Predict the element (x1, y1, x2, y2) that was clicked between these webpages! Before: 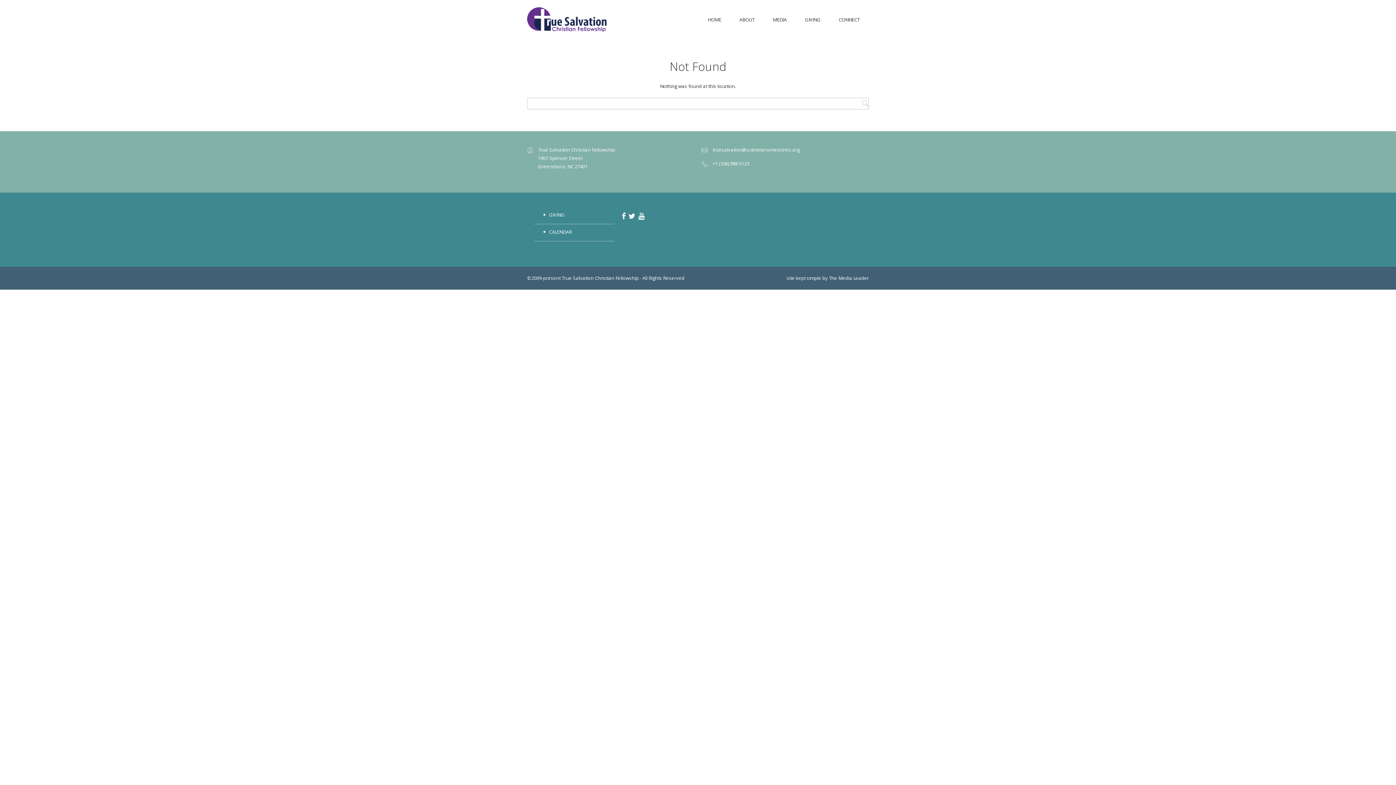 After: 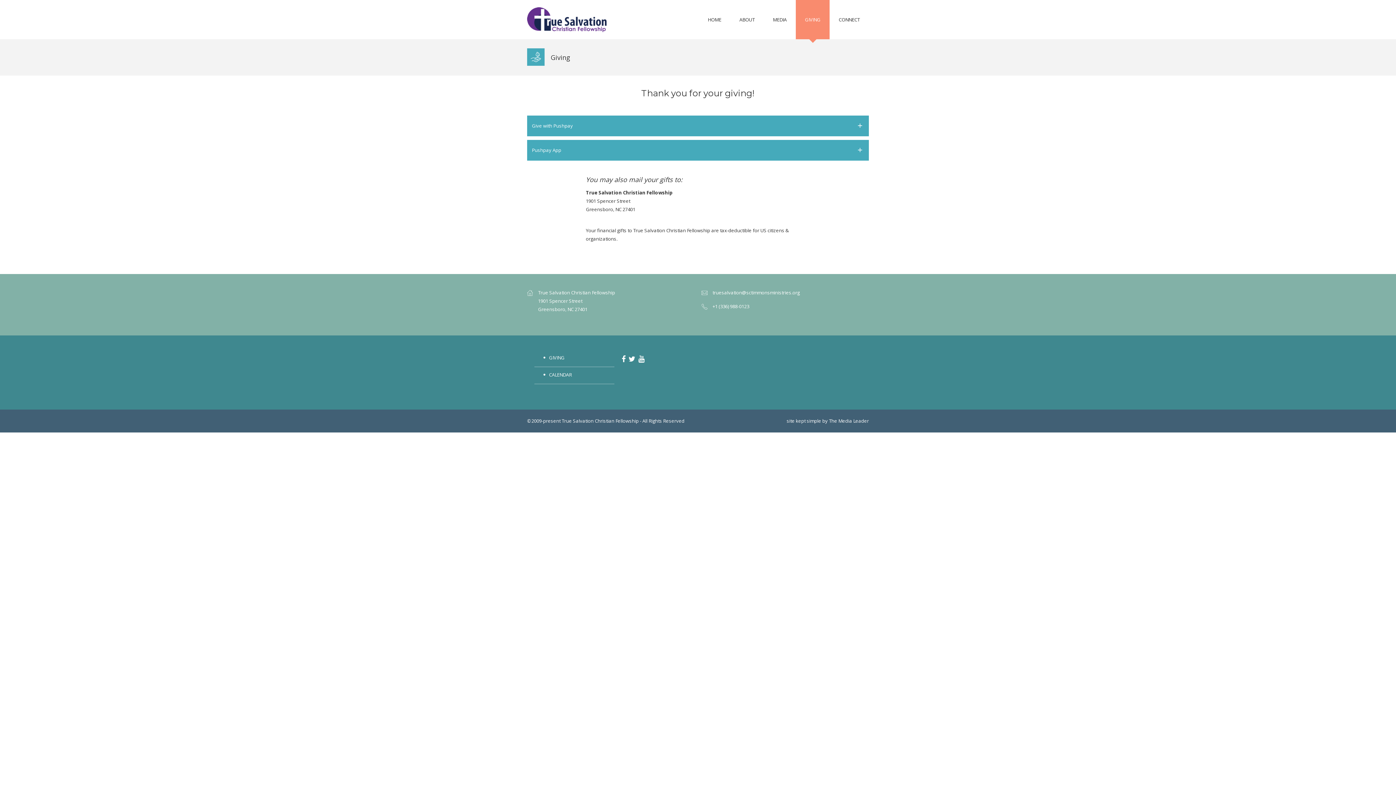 Action: label: GIVING bbox: (549, 211, 564, 218)